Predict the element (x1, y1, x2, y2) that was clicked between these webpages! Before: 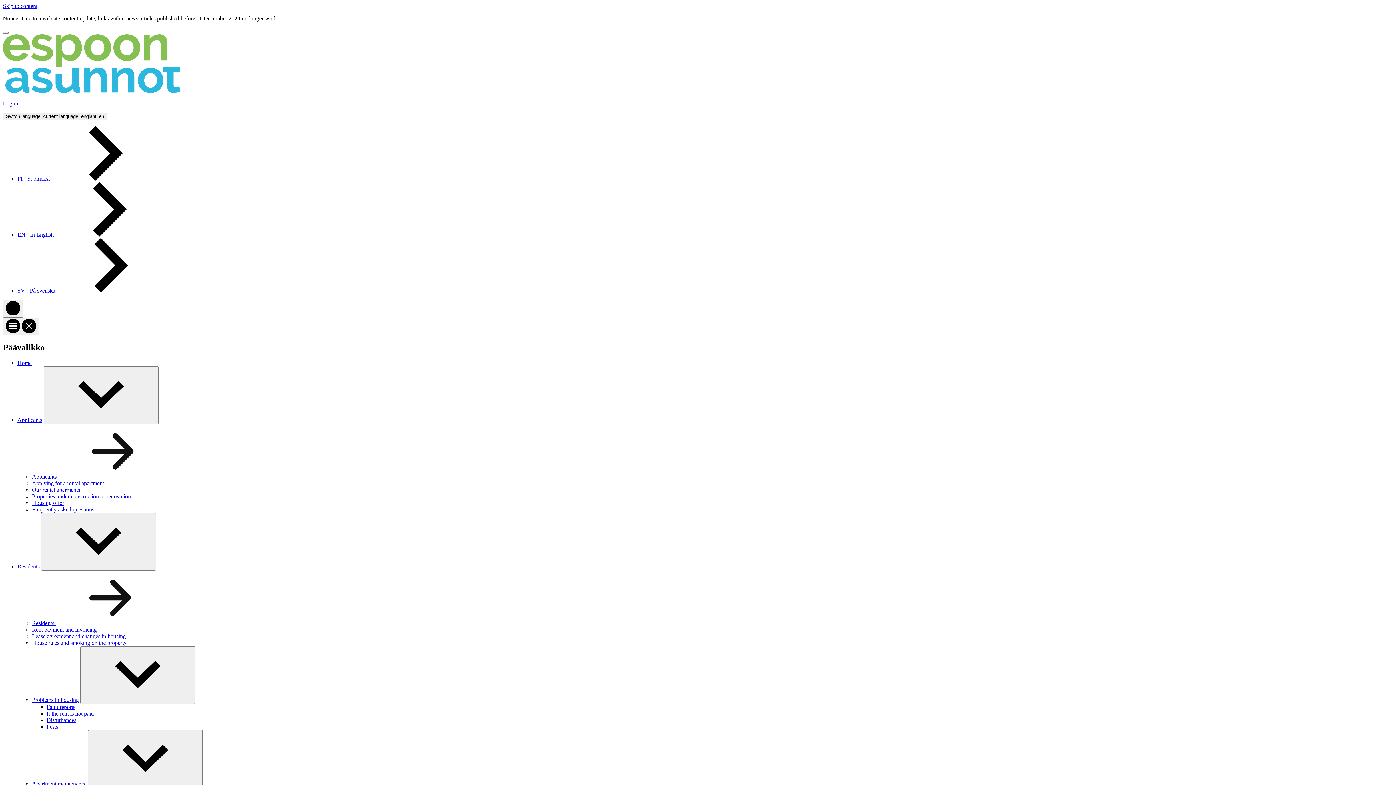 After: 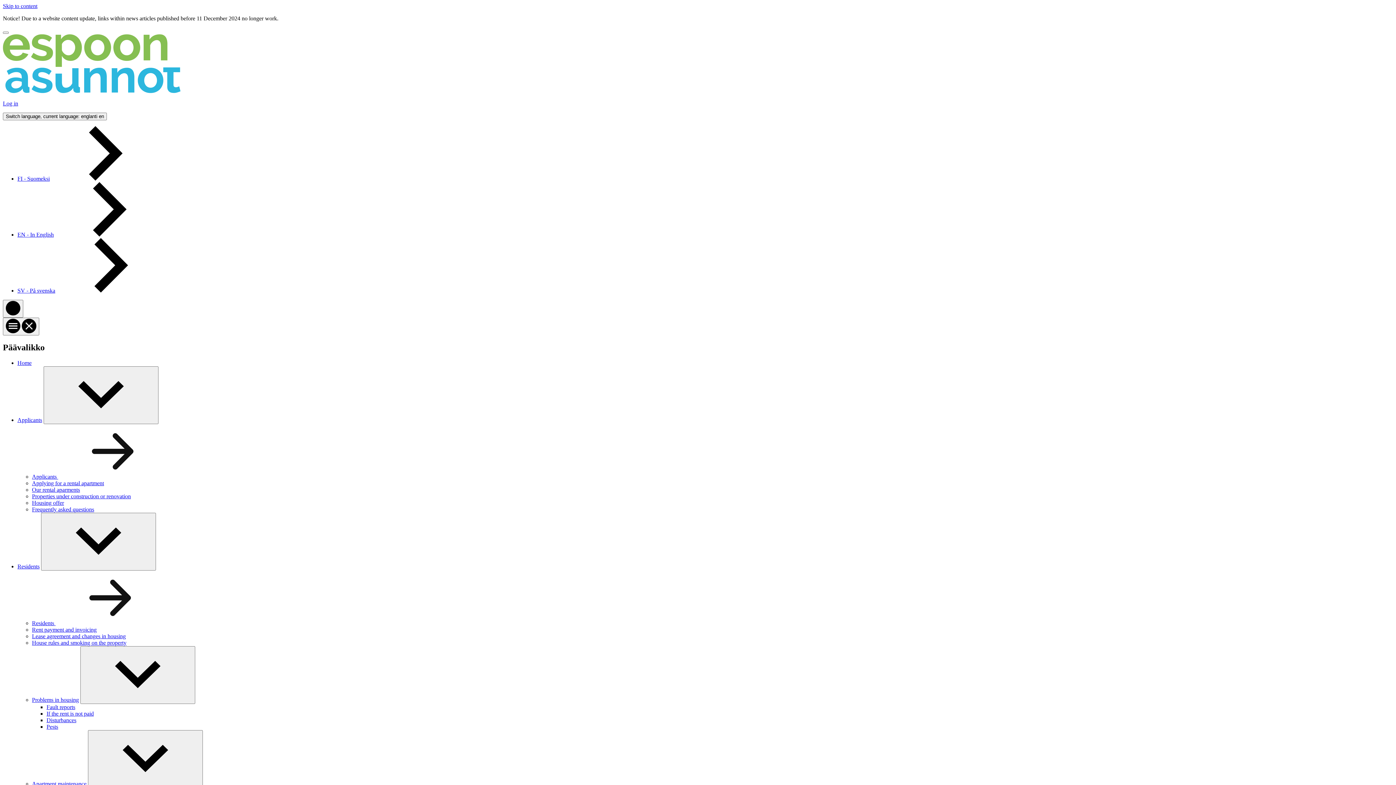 Action: bbox: (32, 480, 104, 486) label: Applying for a rental apartment